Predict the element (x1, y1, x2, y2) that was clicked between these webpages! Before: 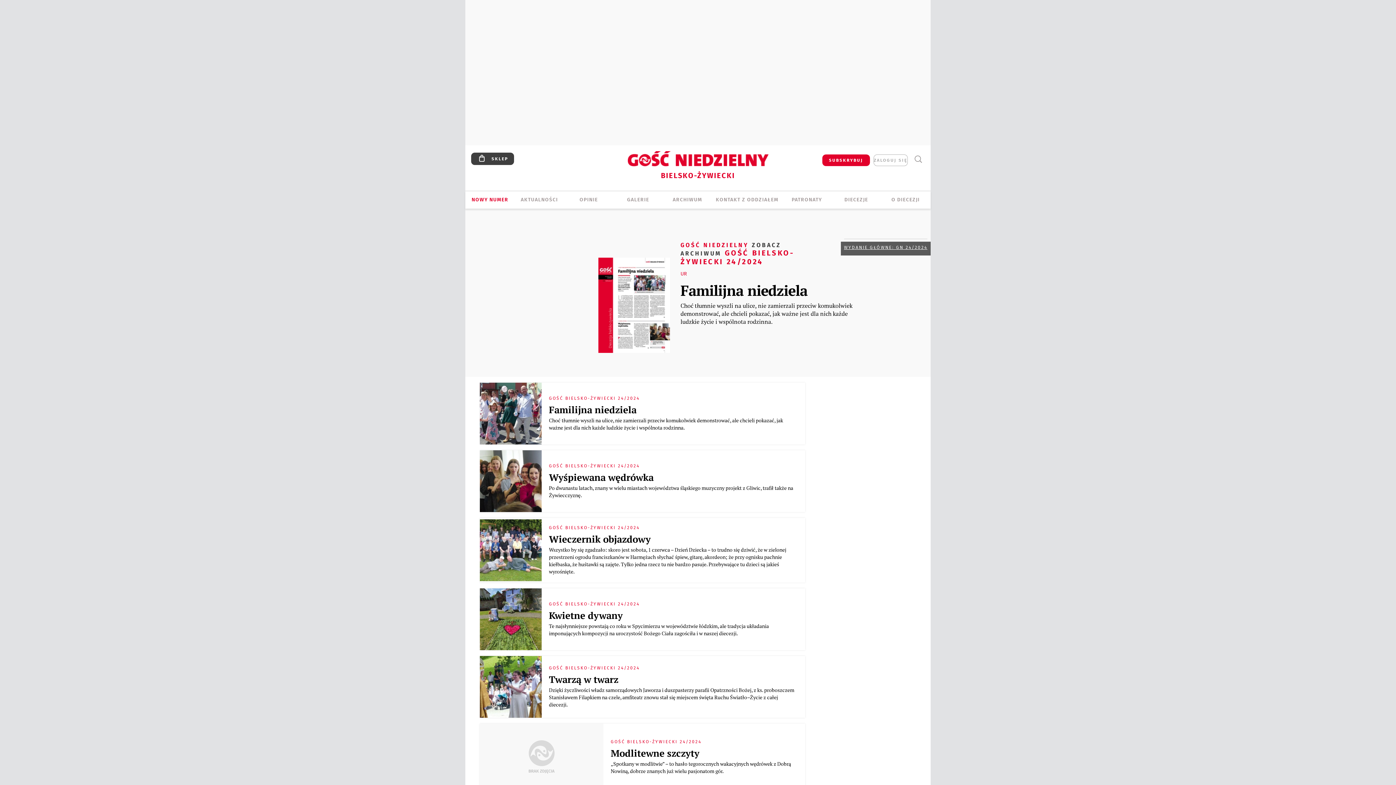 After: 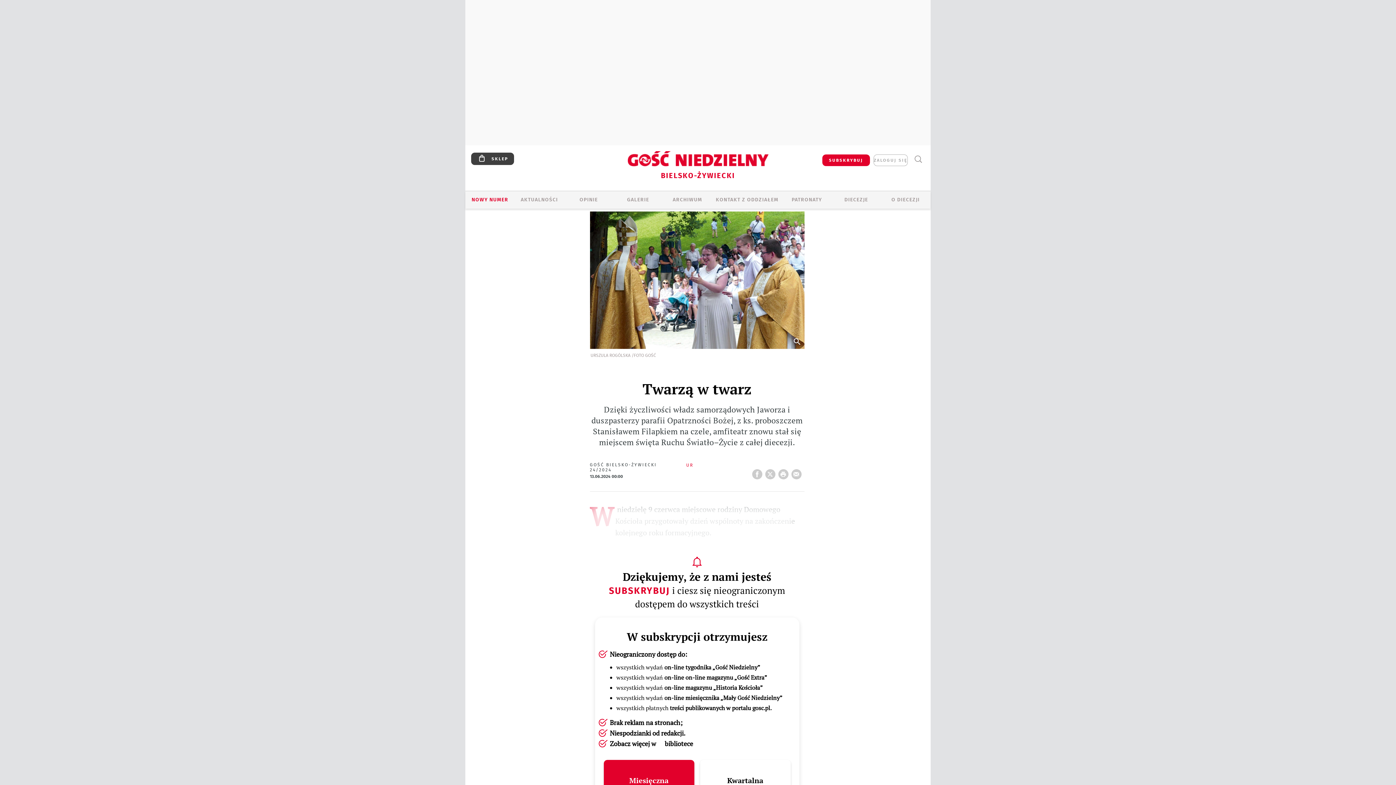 Action: bbox: (480, 656, 541, 718)